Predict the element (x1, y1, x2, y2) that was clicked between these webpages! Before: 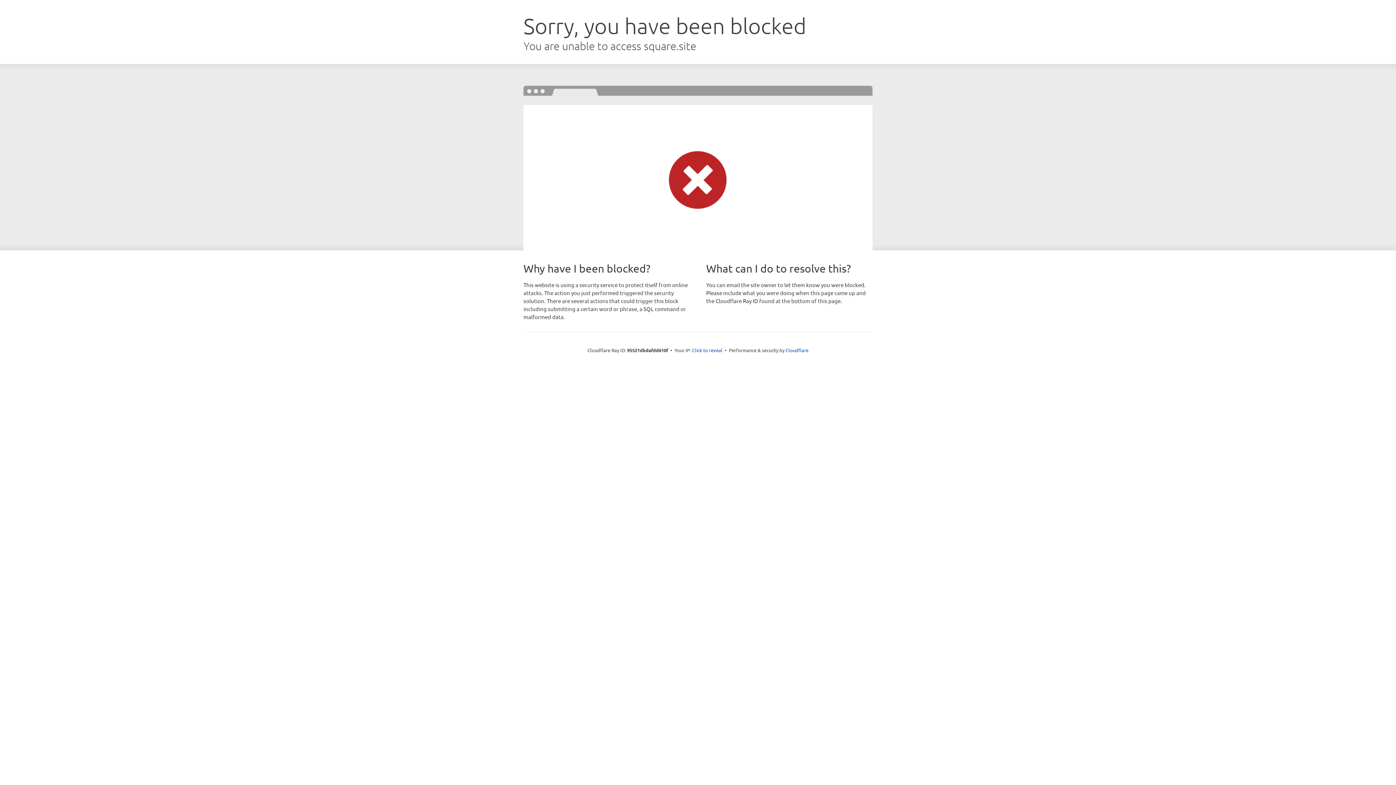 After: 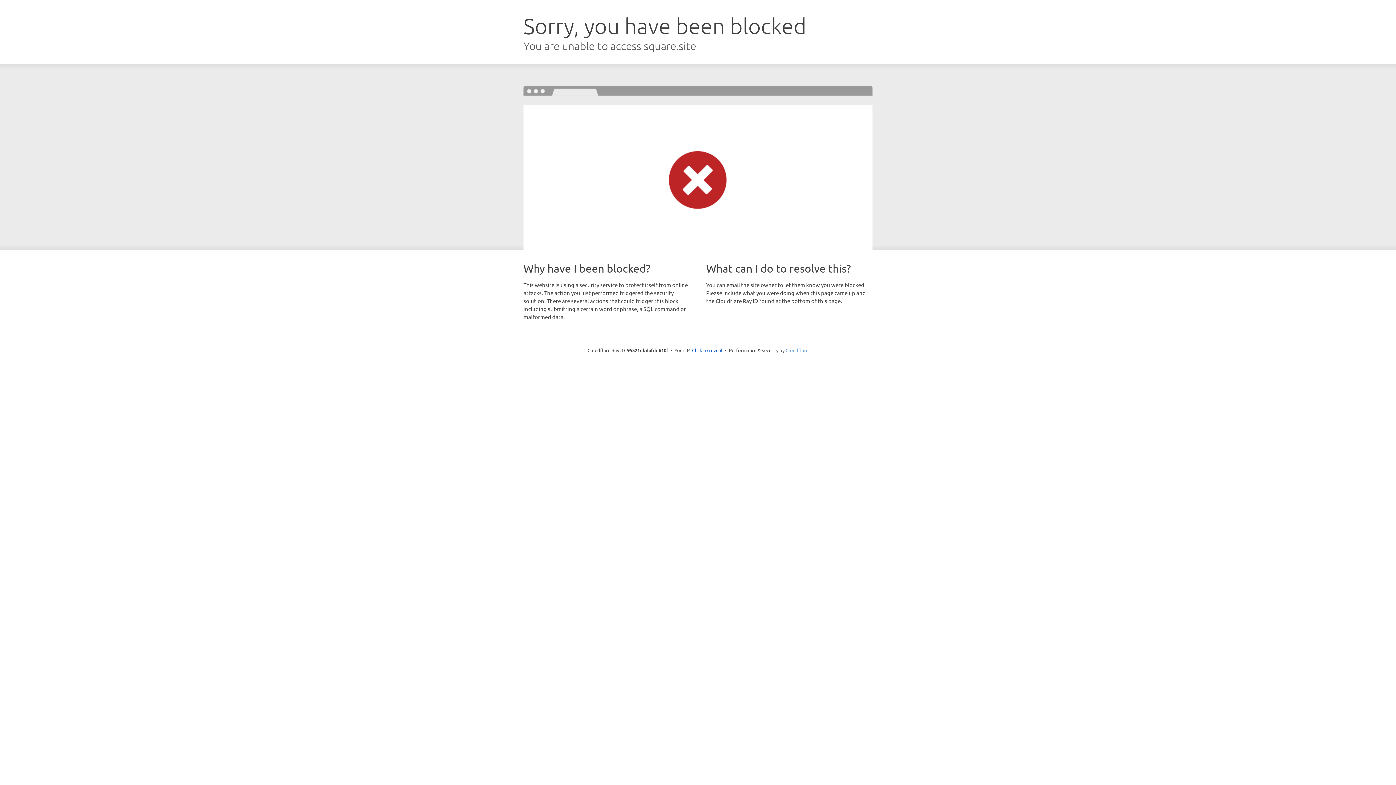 Action: label: Cloudflare bbox: (785, 347, 808, 353)